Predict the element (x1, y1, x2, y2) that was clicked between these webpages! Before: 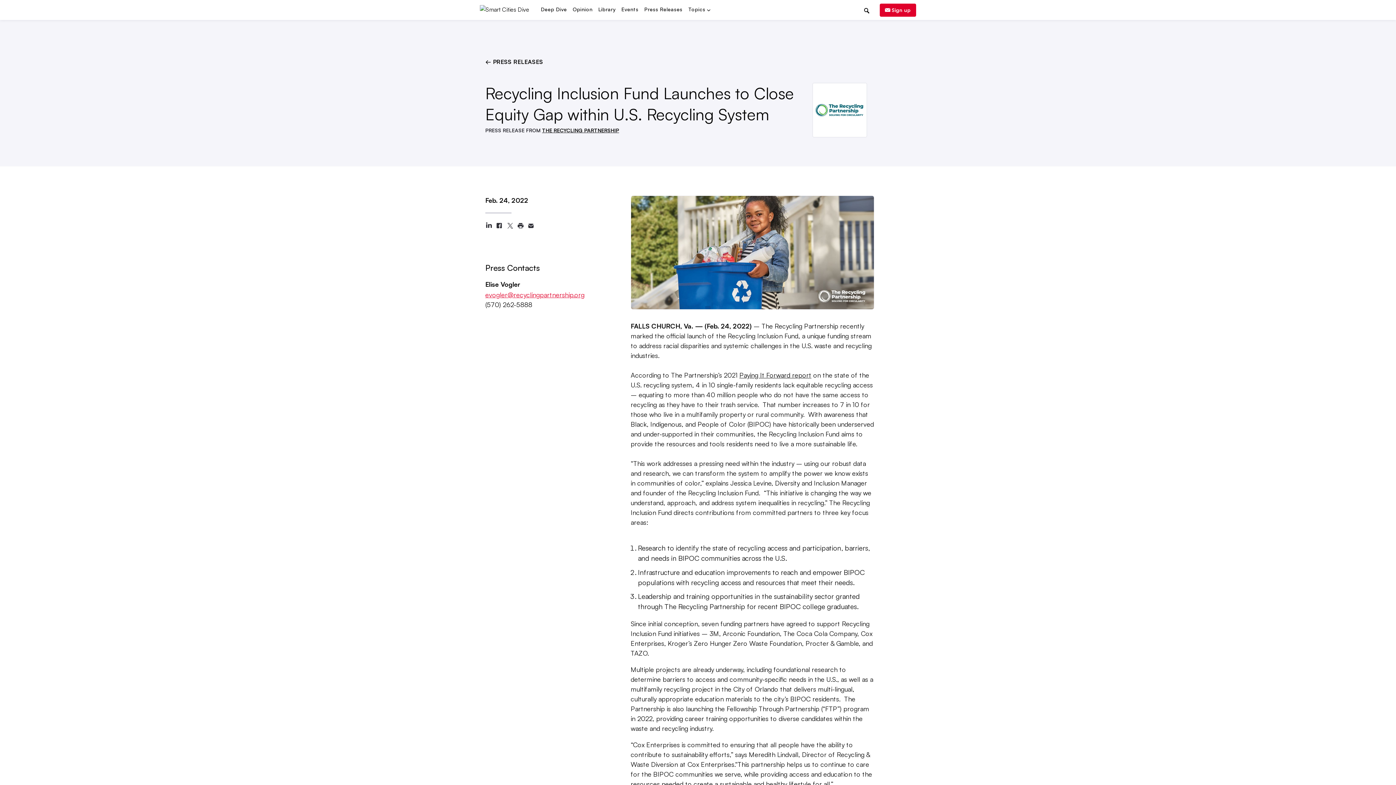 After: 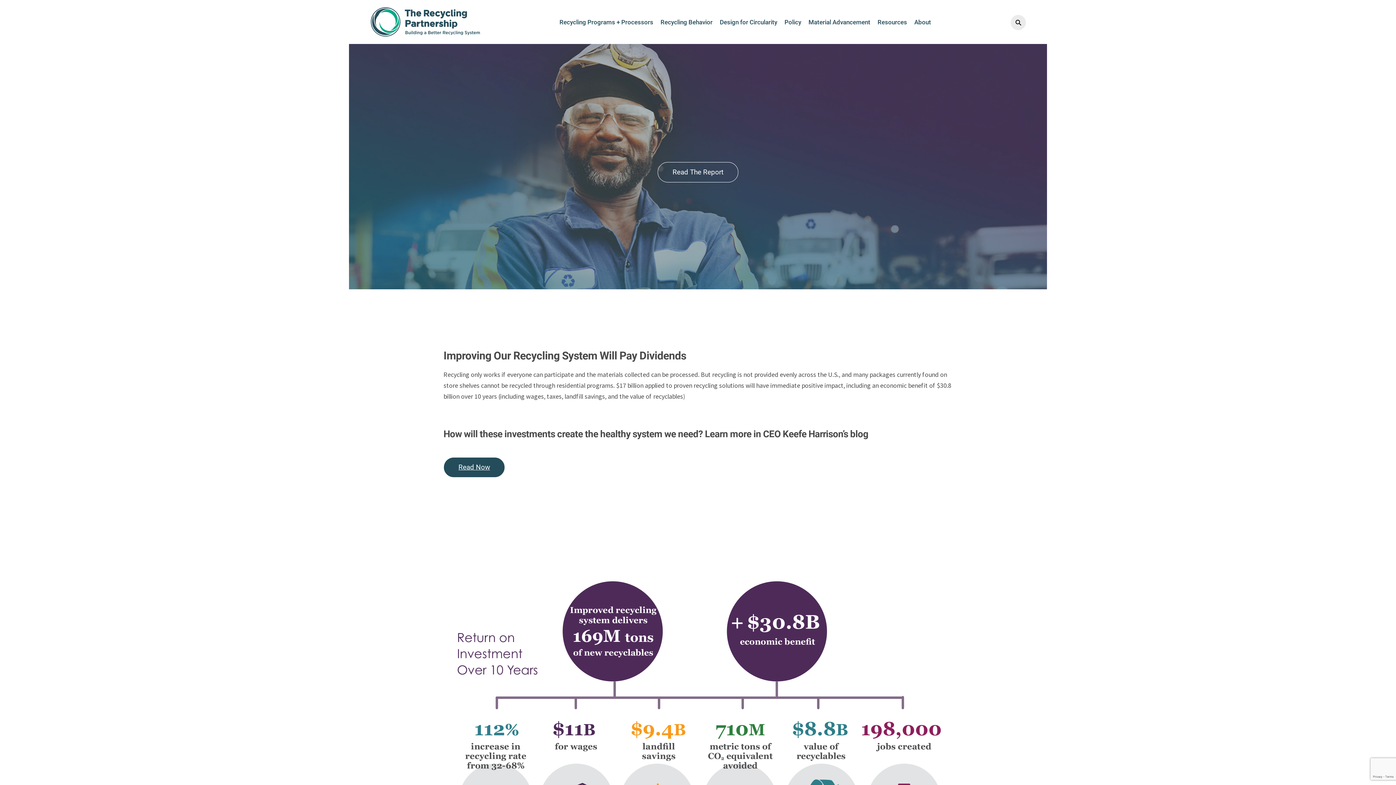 Action: bbox: (739, 371, 811, 379) label: Paying It Forward report